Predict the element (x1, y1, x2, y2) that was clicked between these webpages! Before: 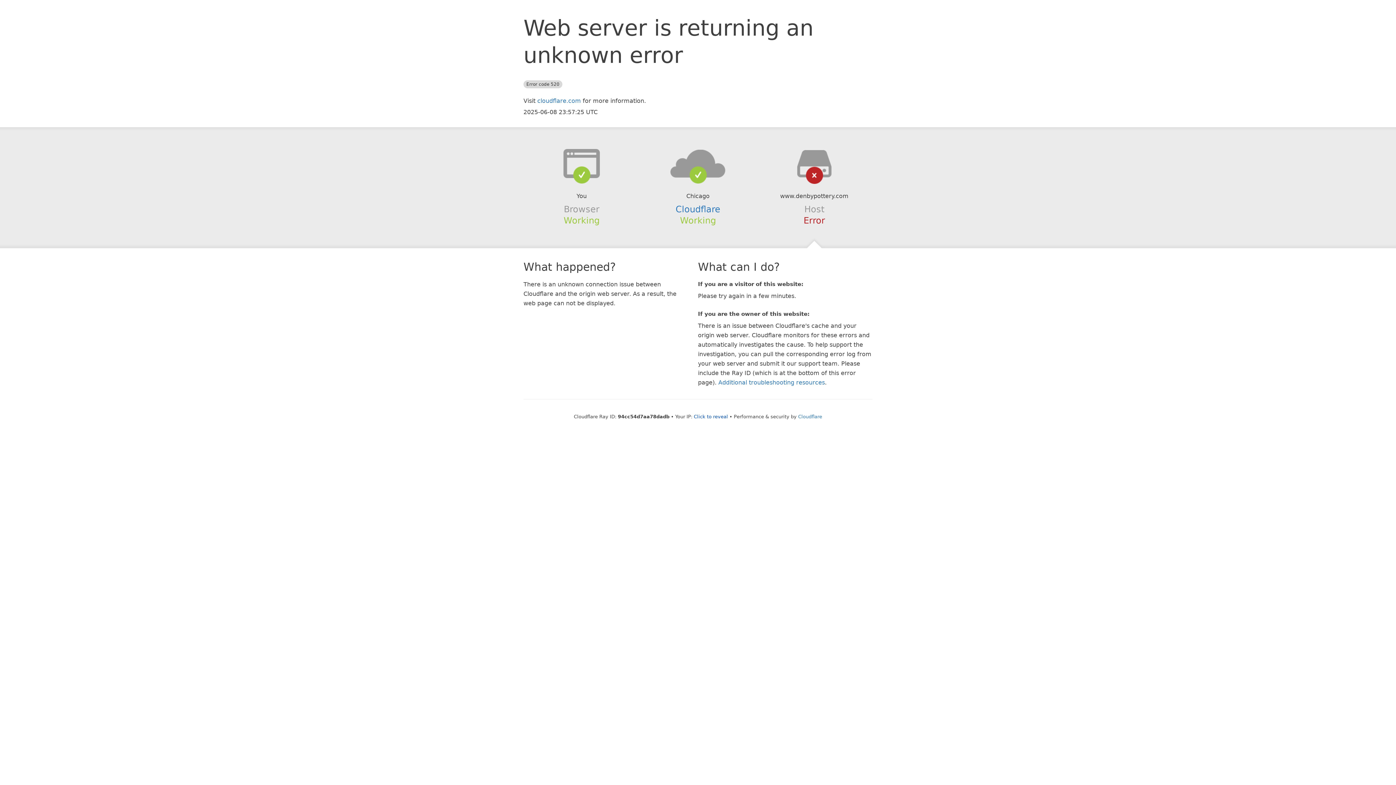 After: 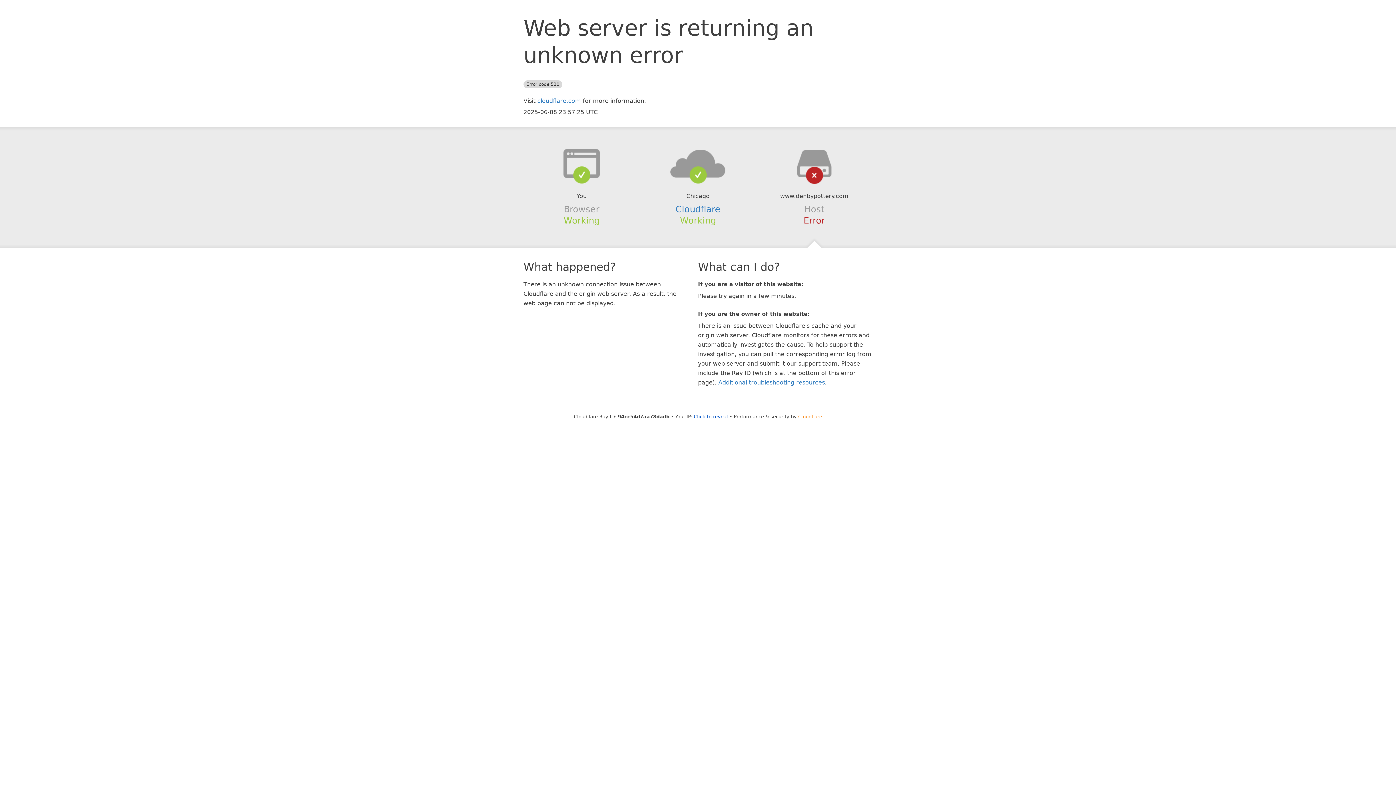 Action: label: Cloudflare bbox: (798, 414, 822, 419)